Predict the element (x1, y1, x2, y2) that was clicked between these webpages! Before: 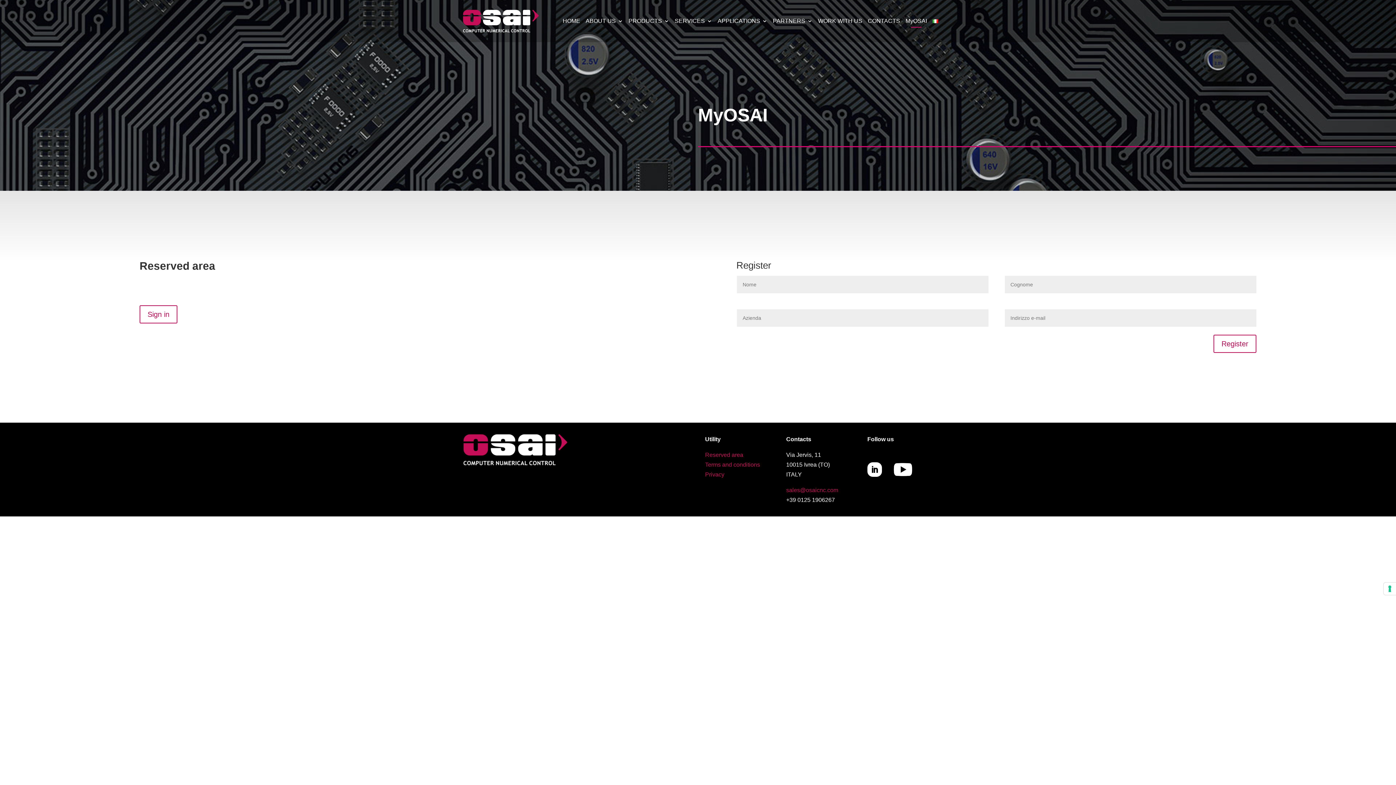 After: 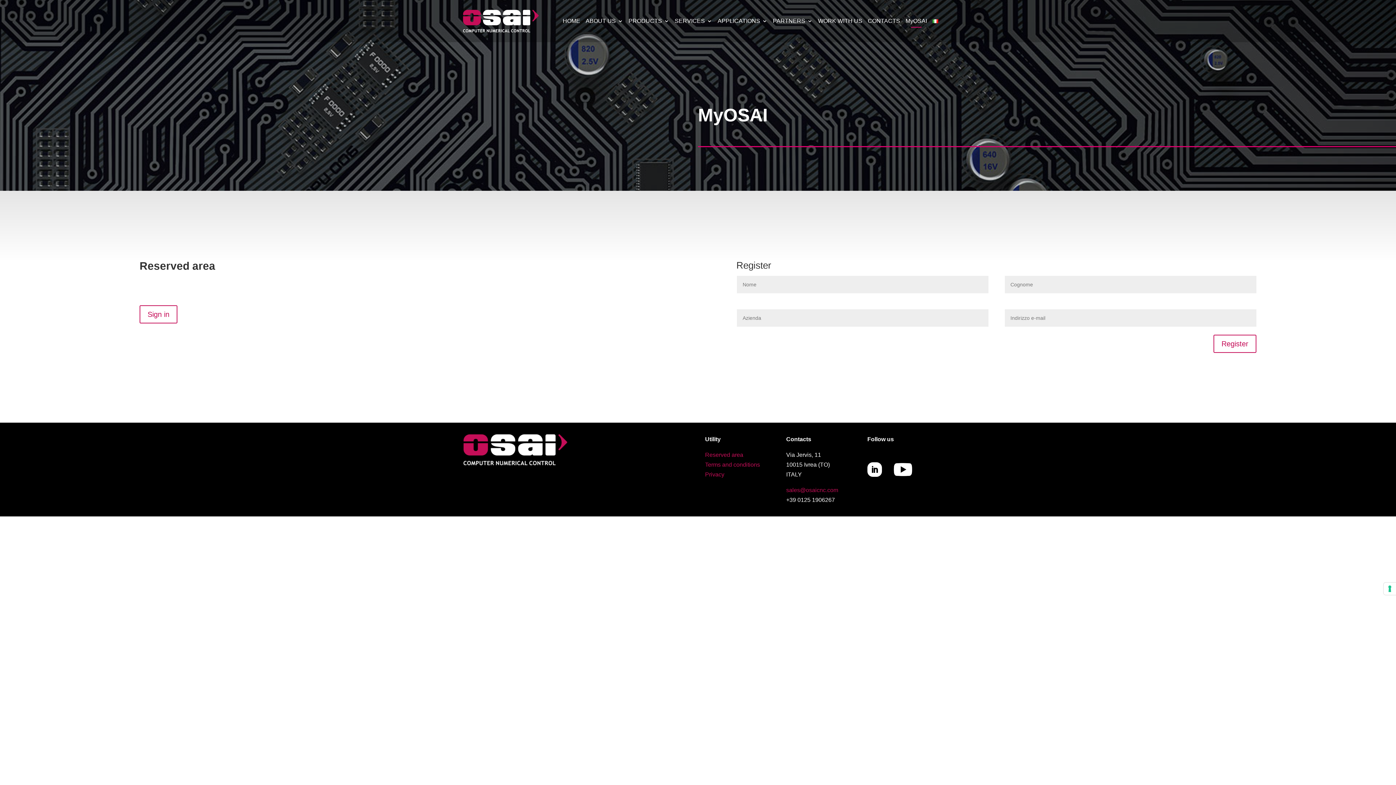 Action: bbox: (885, 451, 921, 487)